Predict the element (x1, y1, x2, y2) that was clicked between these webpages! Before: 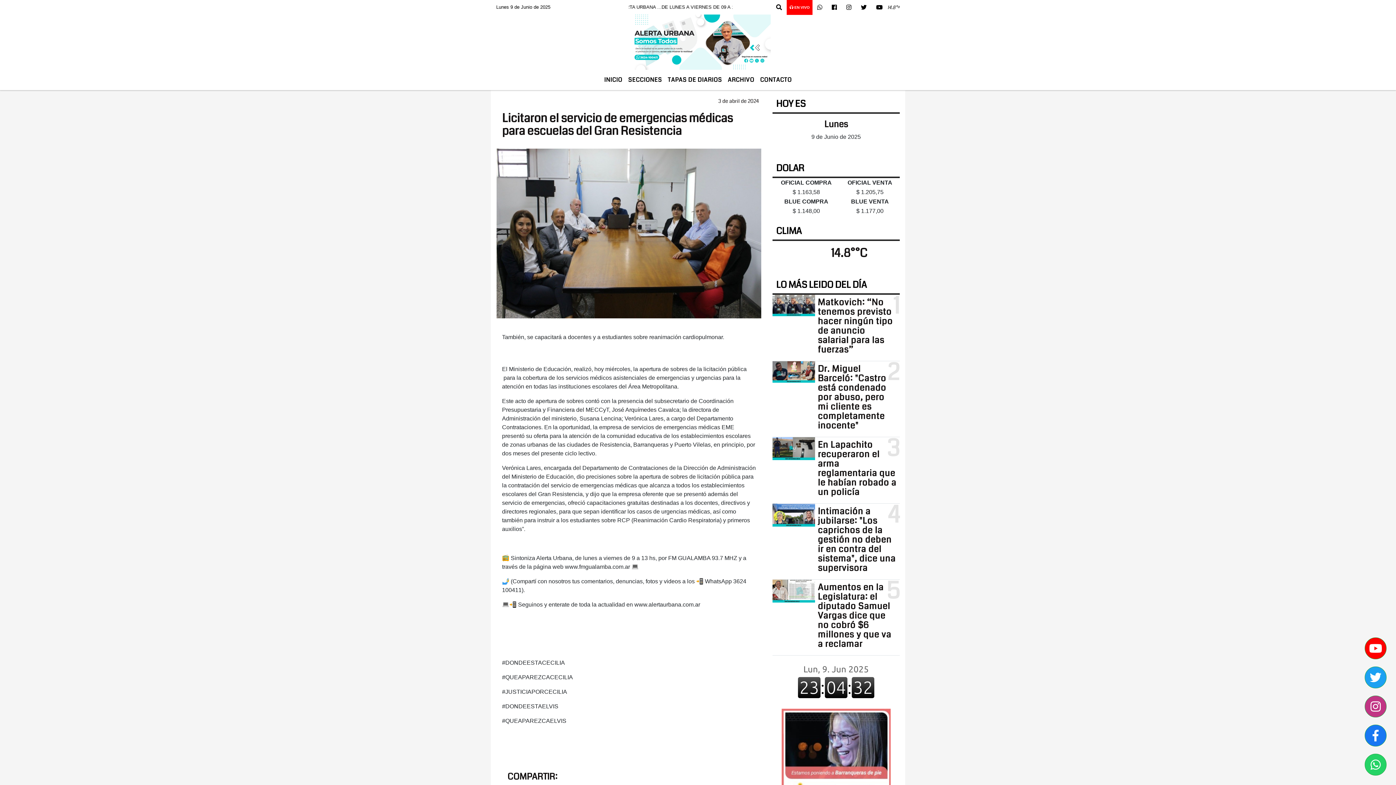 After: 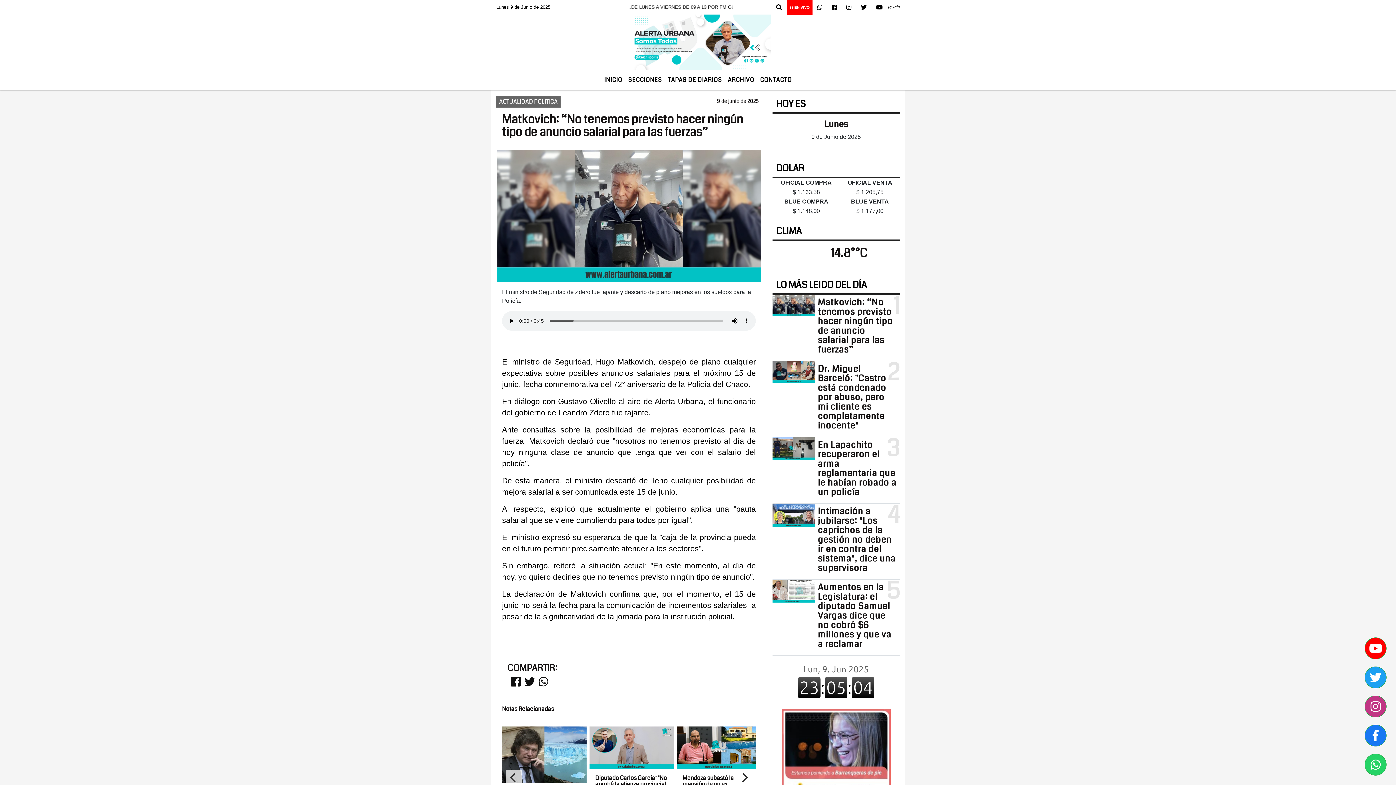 Action: bbox: (772, 294, 815, 316)